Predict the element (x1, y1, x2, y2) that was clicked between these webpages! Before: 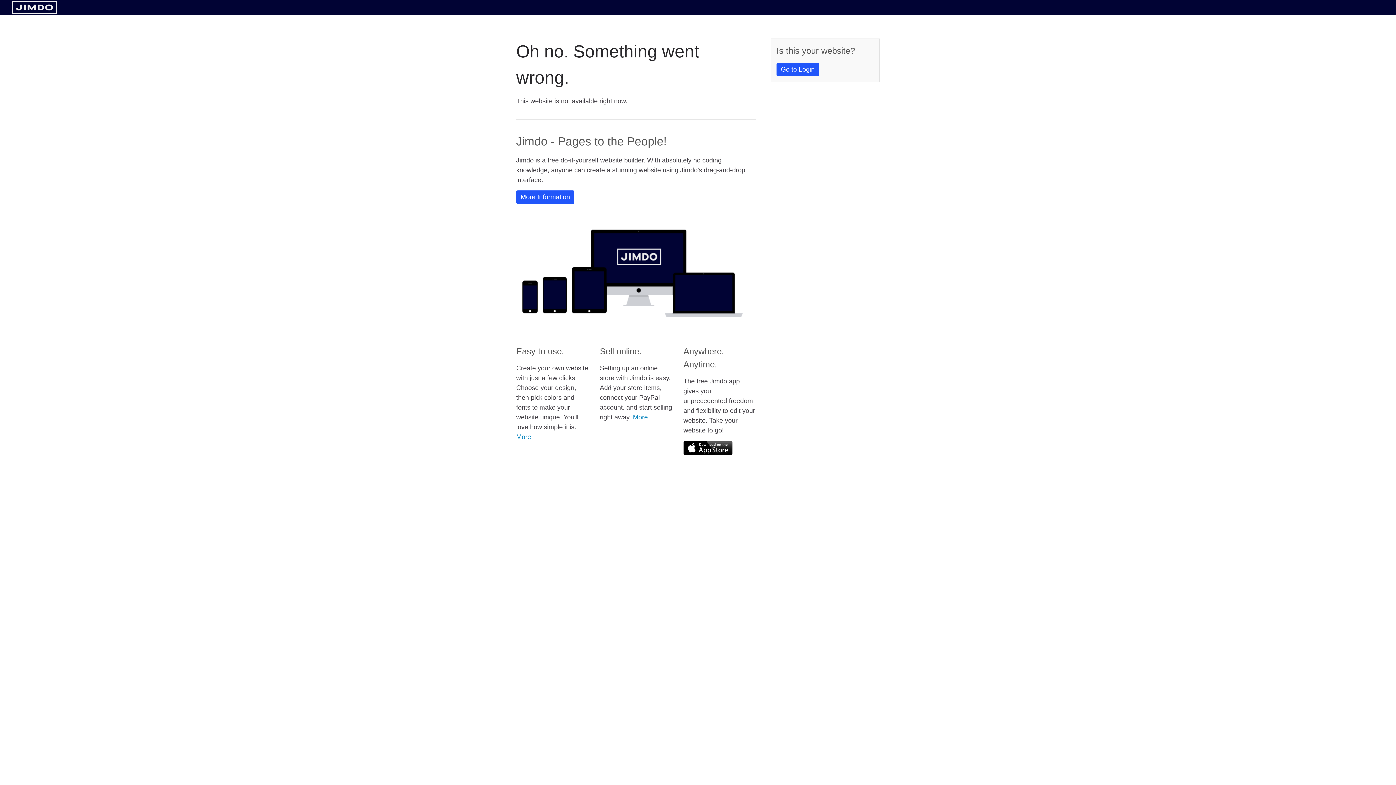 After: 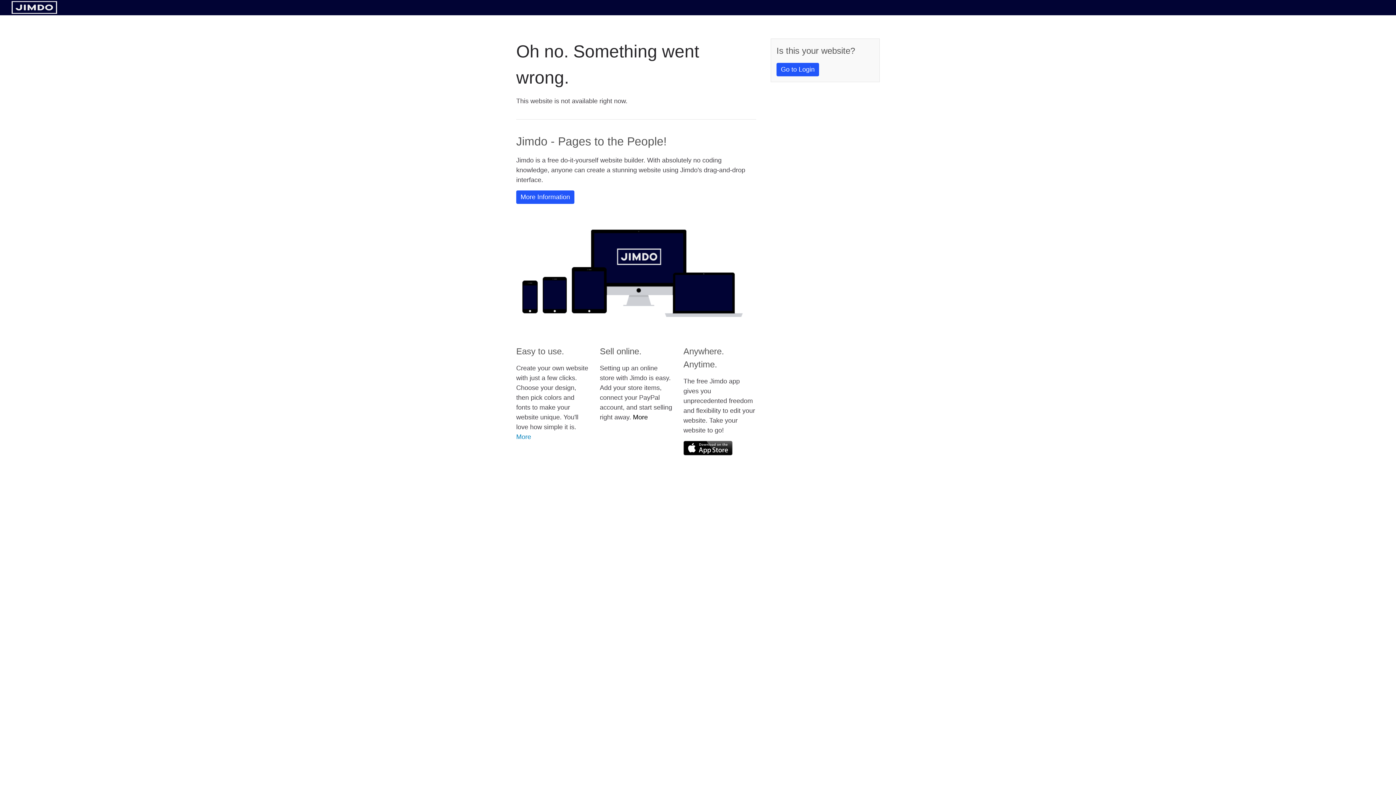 Action: bbox: (633, 413, 648, 421) label: More